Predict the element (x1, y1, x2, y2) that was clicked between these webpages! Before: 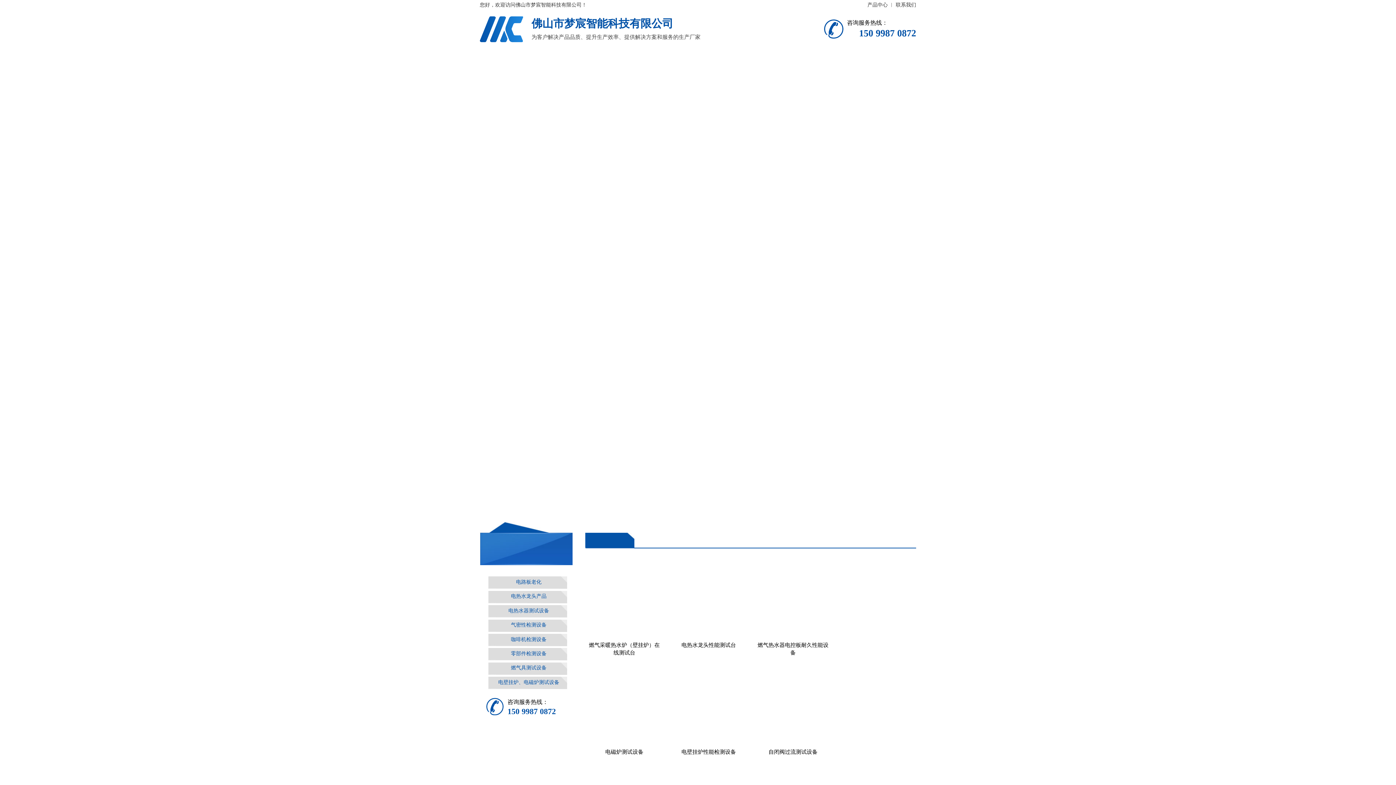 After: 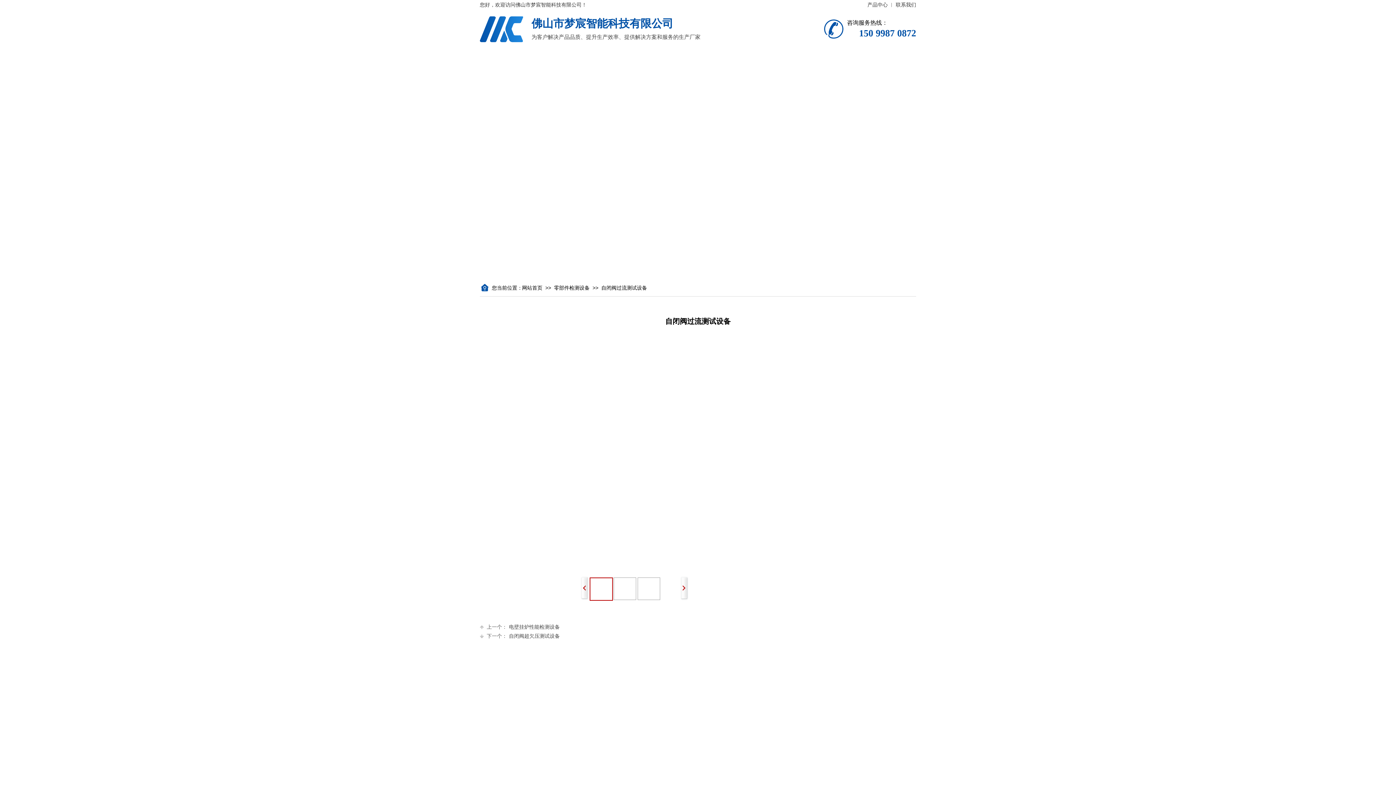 Action: label: 自闭阀过流测试设备 bbox: (756, 748, 830, 756)